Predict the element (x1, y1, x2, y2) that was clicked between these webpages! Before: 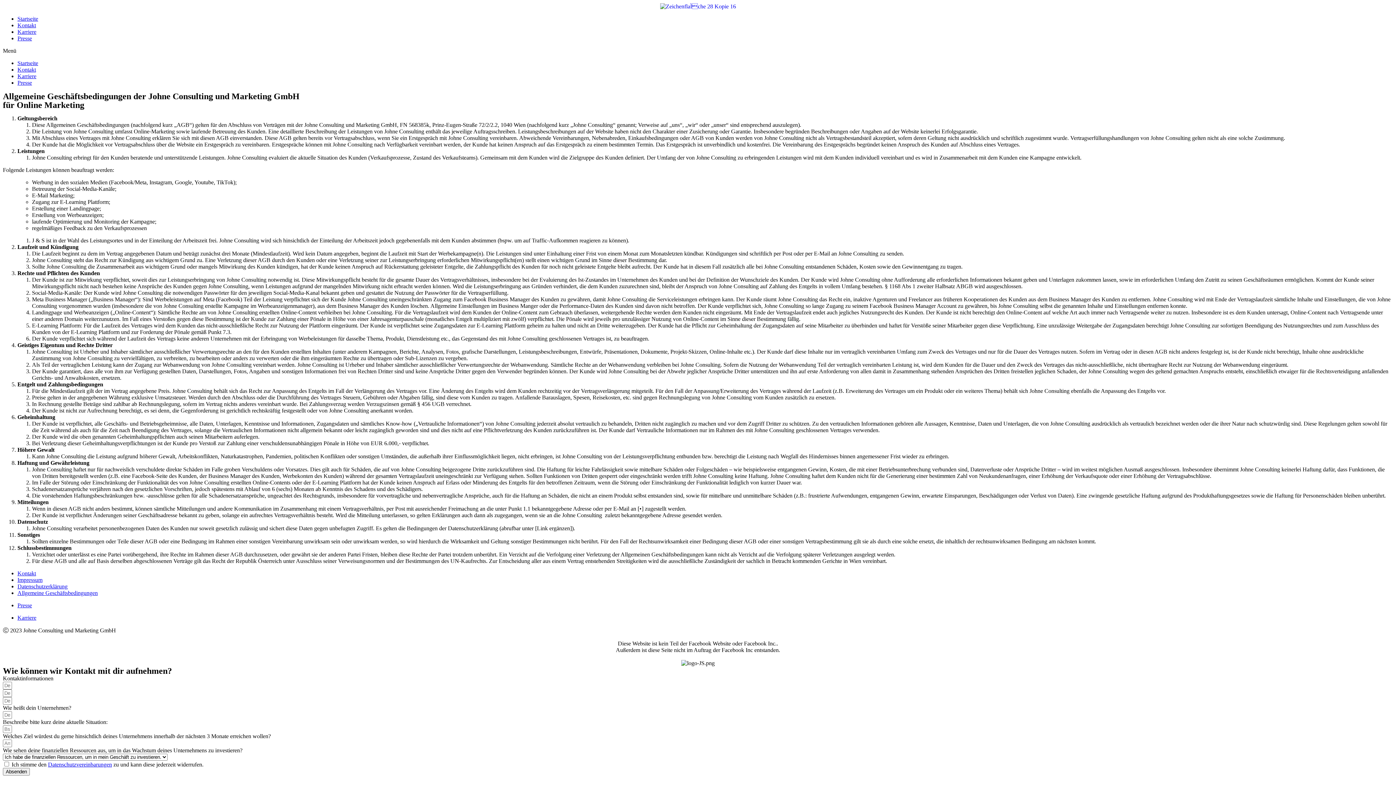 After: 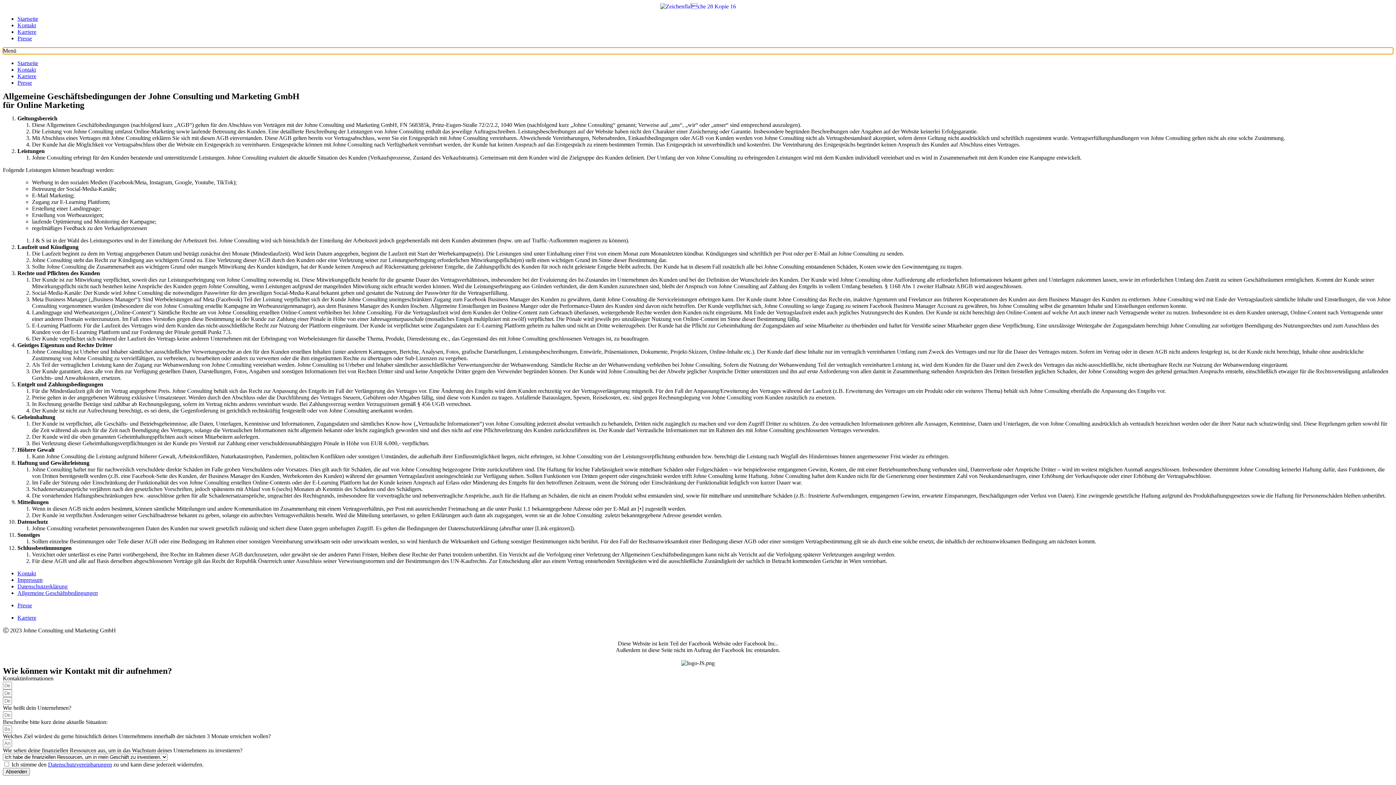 Action: bbox: (2, 47, 1393, 54) label: Menu Toggle